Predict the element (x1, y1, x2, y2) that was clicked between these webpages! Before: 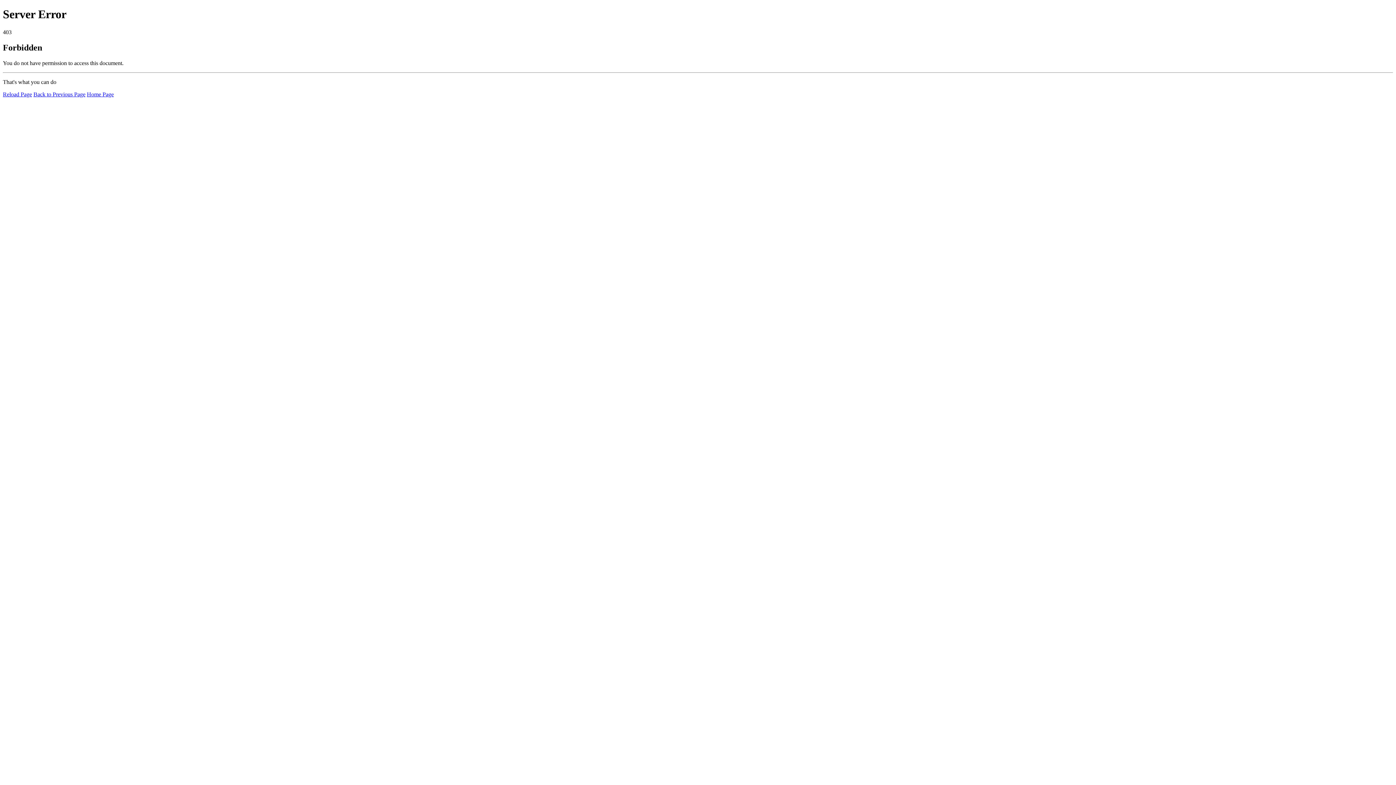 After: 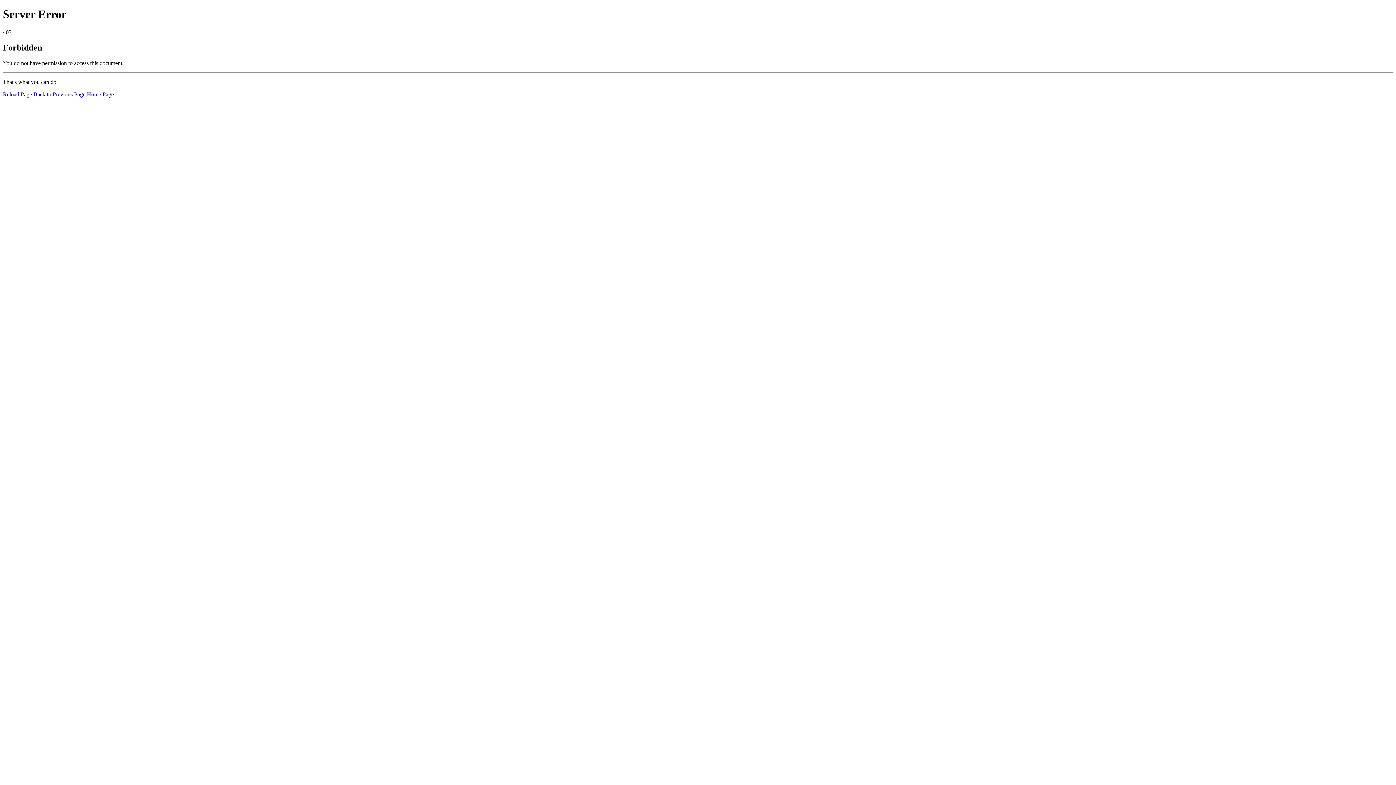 Action: label: Home Page bbox: (86, 91, 113, 97)